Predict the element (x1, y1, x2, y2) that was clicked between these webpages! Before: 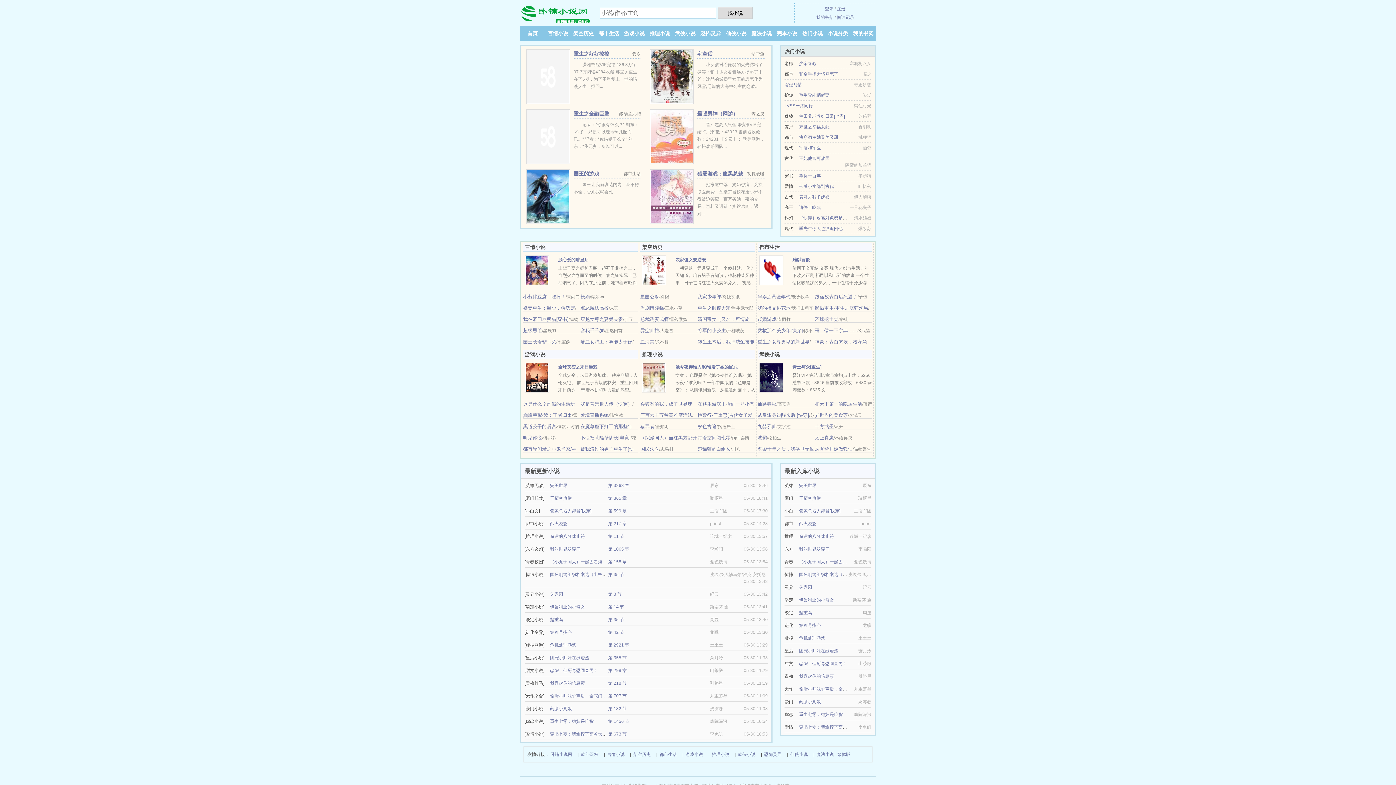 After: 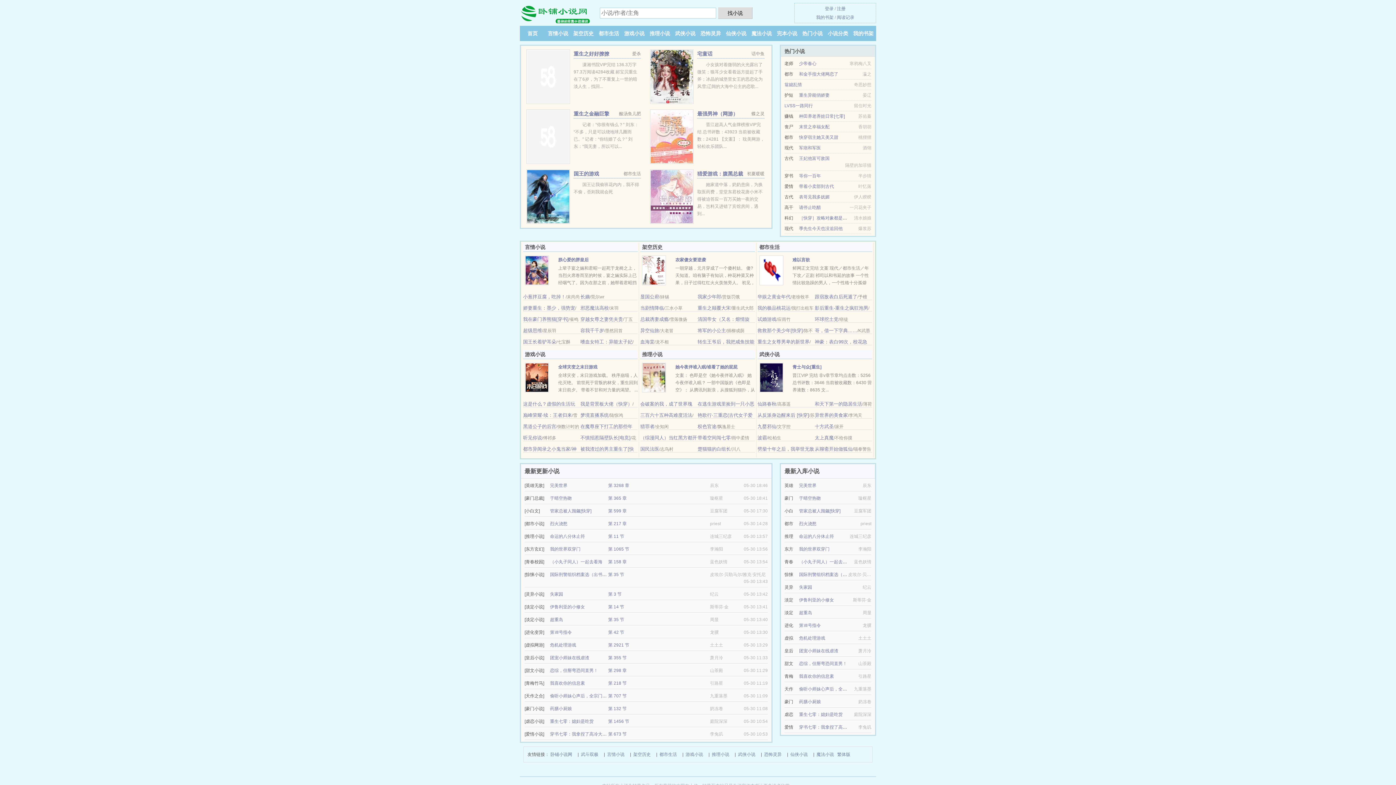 Action: label: 重生异能俏娇妻 bbox: (799, 92, 829, 97)